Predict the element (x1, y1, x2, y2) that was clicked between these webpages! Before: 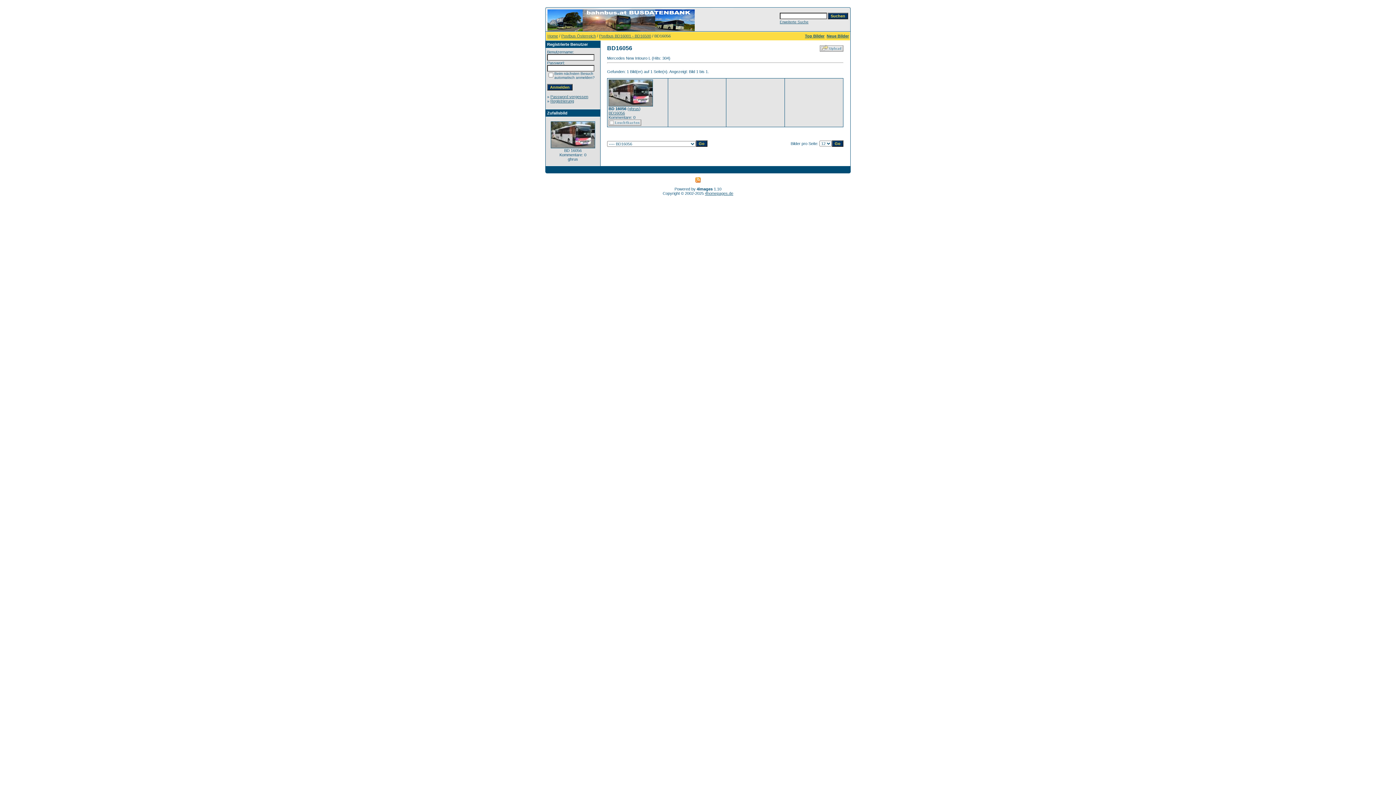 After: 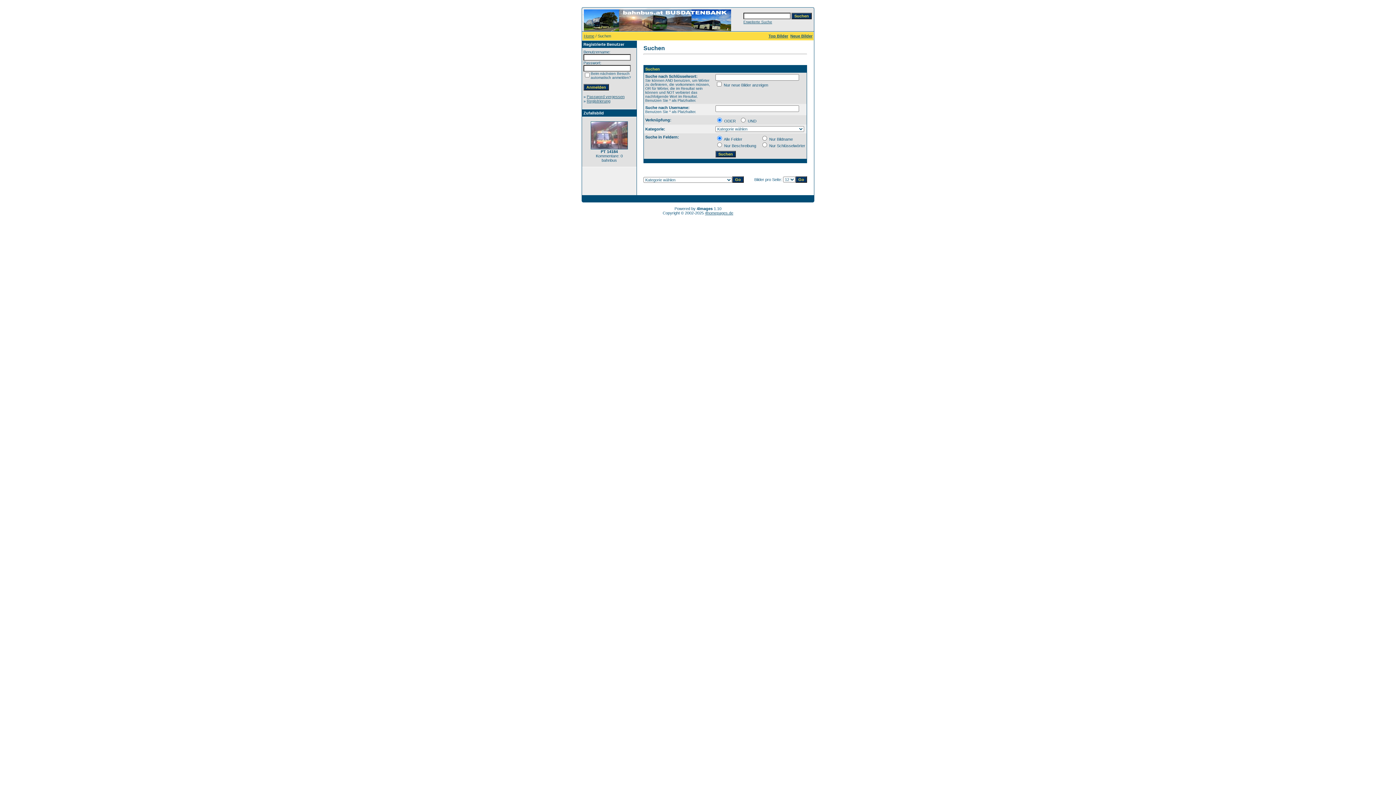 Action: bbox: (780, 20, 808, 24) label: Erweiterte Suche